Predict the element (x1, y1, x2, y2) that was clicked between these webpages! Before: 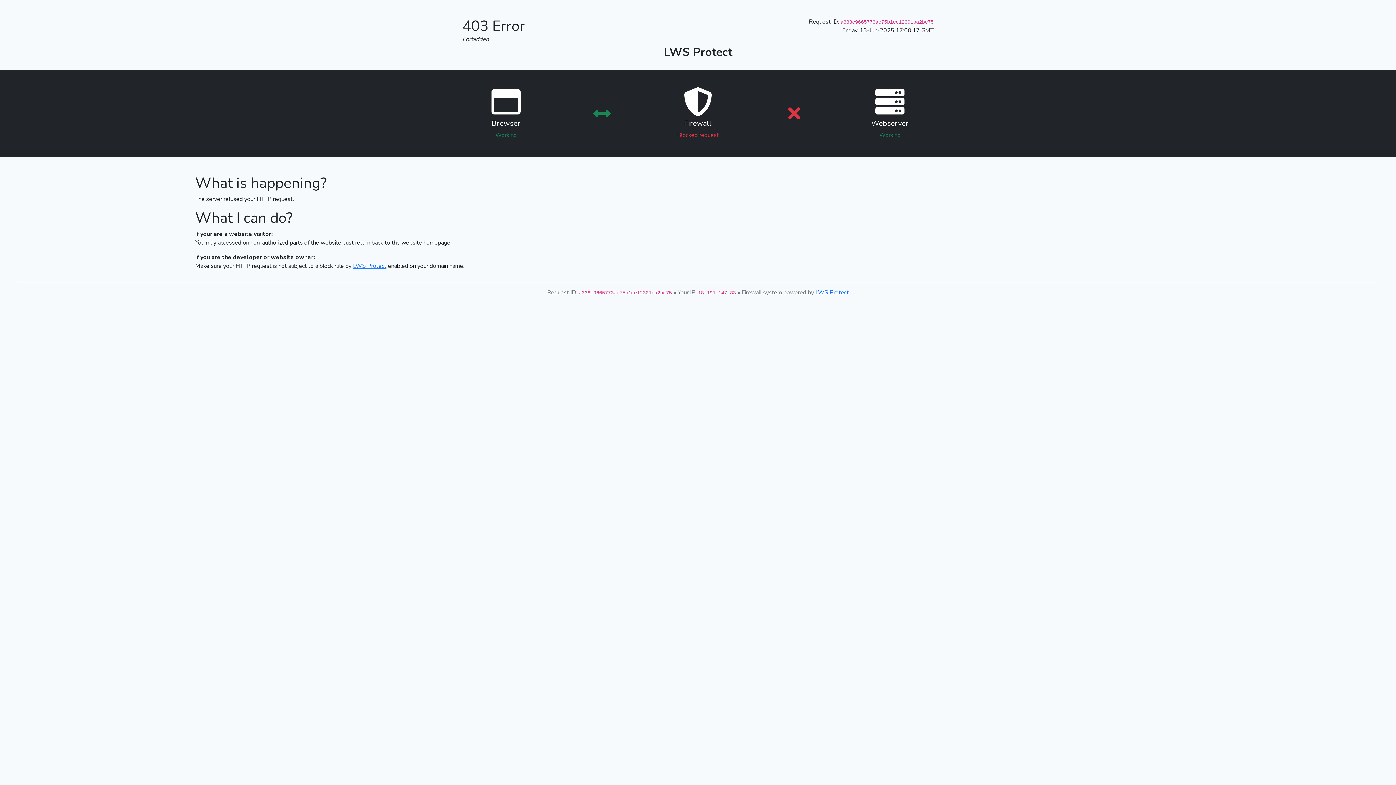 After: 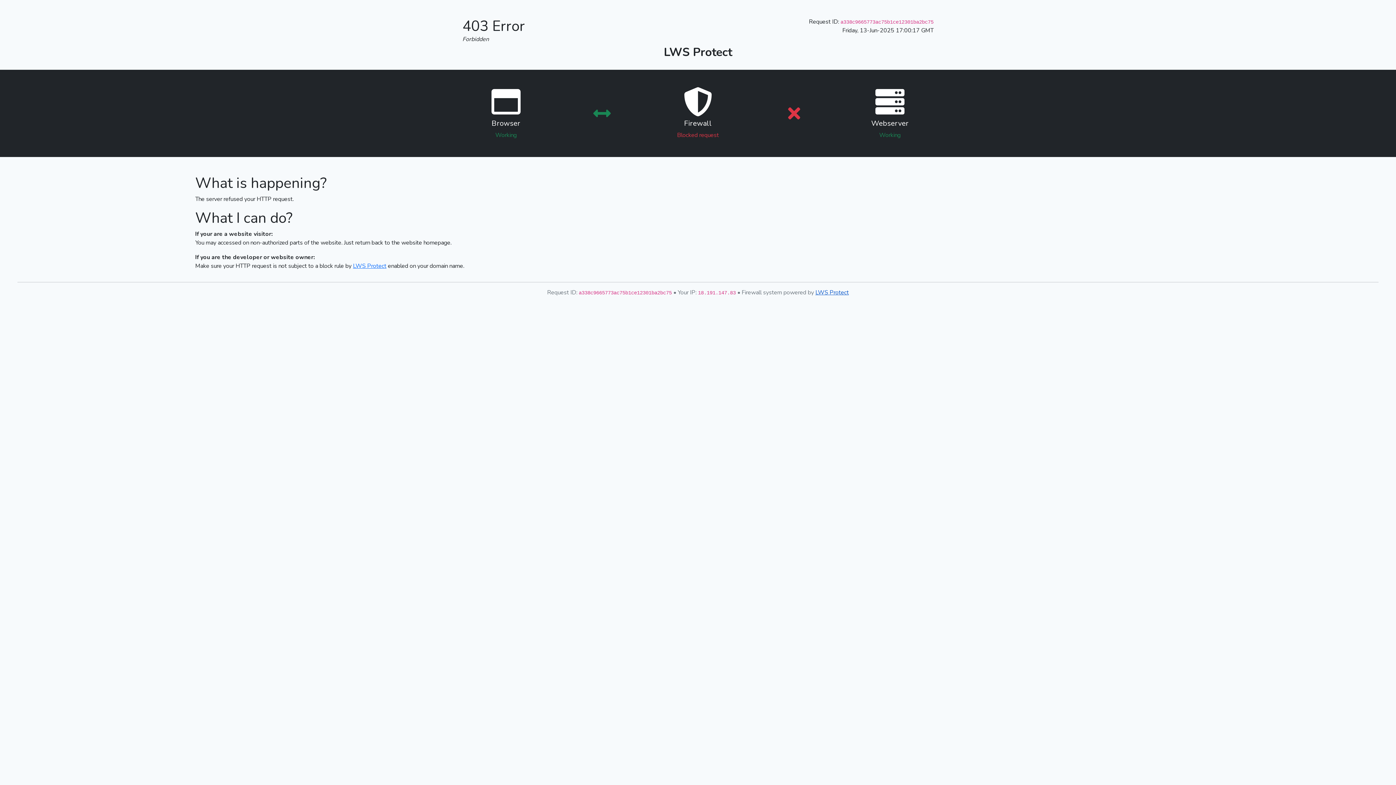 Action: bbox: (815, 288, 849, 296) label: LWS Protect